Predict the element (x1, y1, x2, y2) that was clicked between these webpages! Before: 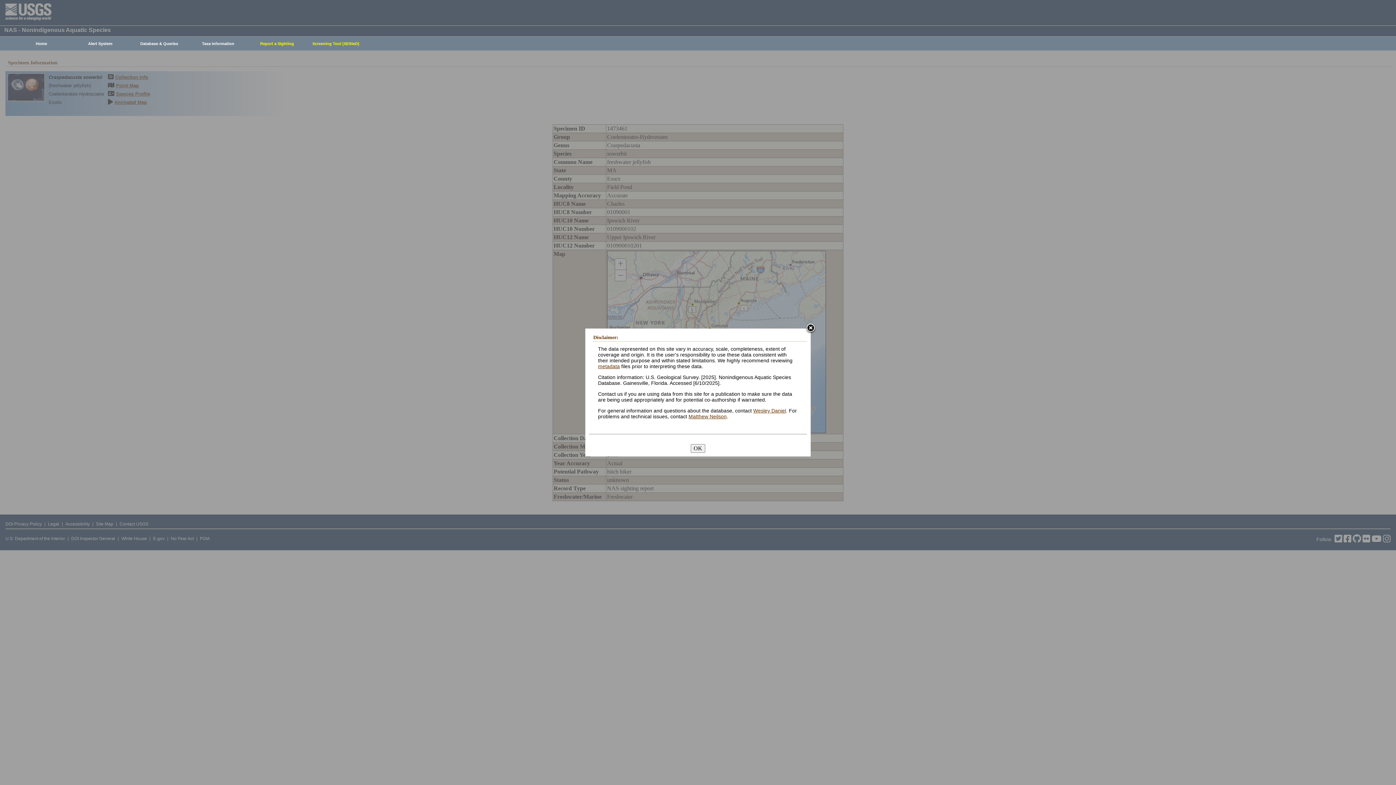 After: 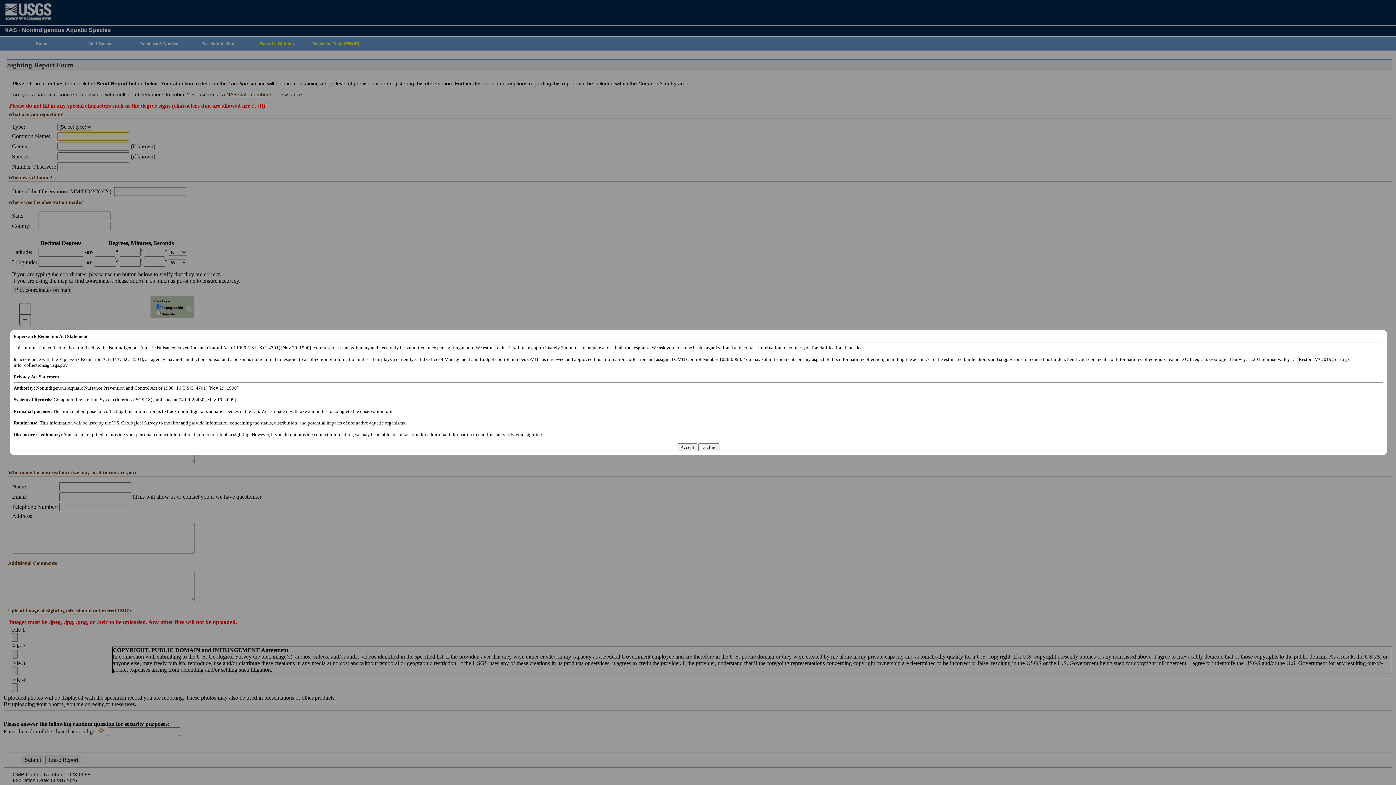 Action: bbox: (244, 37, 306, 50) label: Report a Sighting